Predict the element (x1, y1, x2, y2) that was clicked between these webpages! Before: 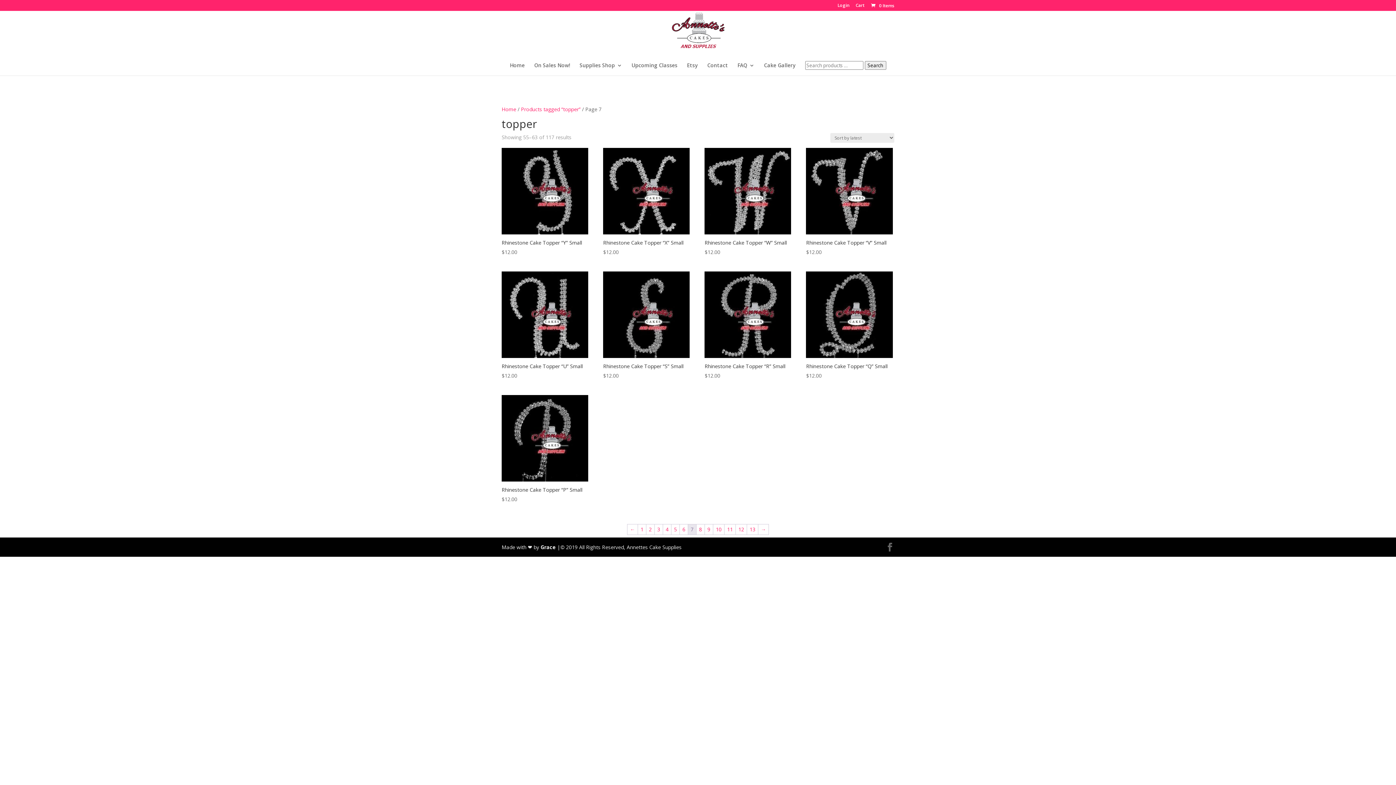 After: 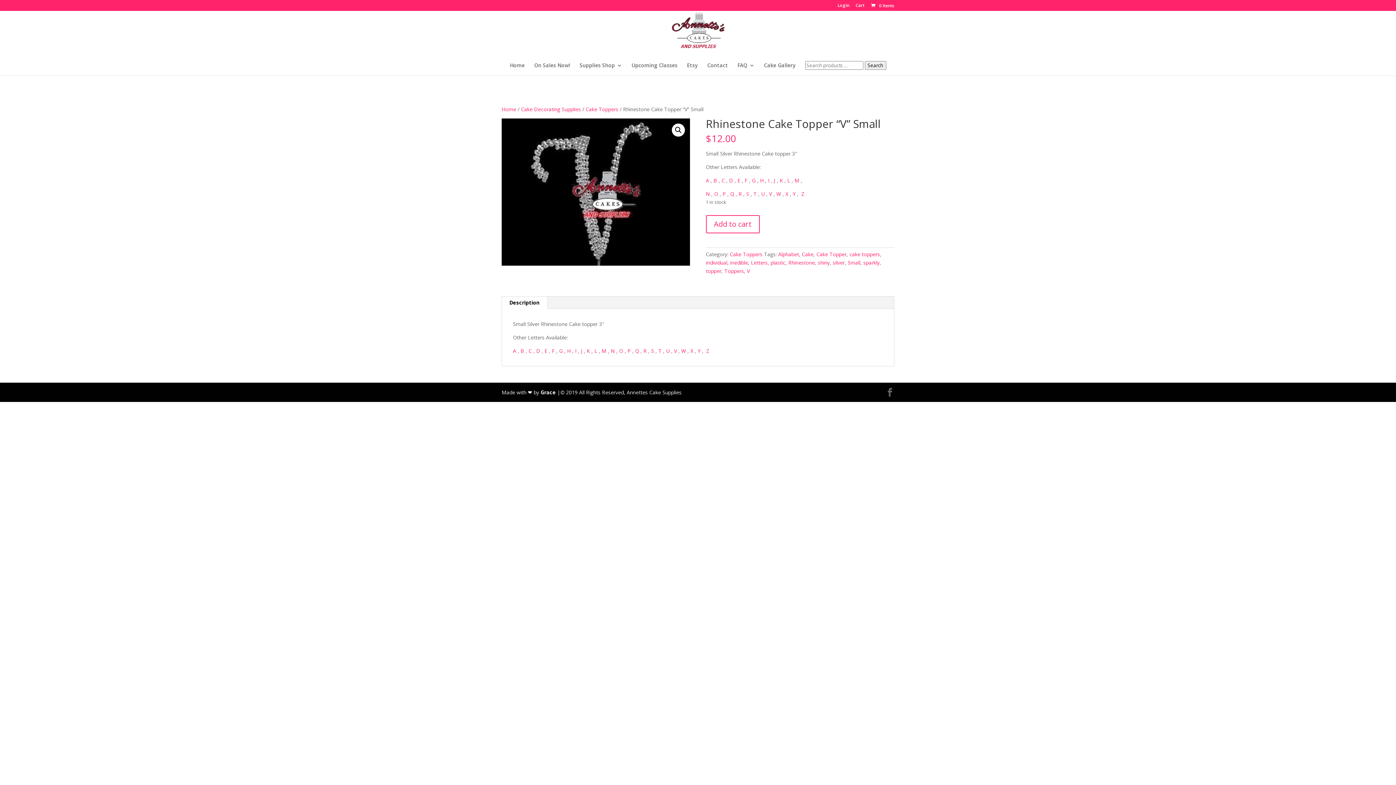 Action: label: Rhinestone Cake Topper “V” Small
$12.00 bbox: (806, 148, 892, 256)